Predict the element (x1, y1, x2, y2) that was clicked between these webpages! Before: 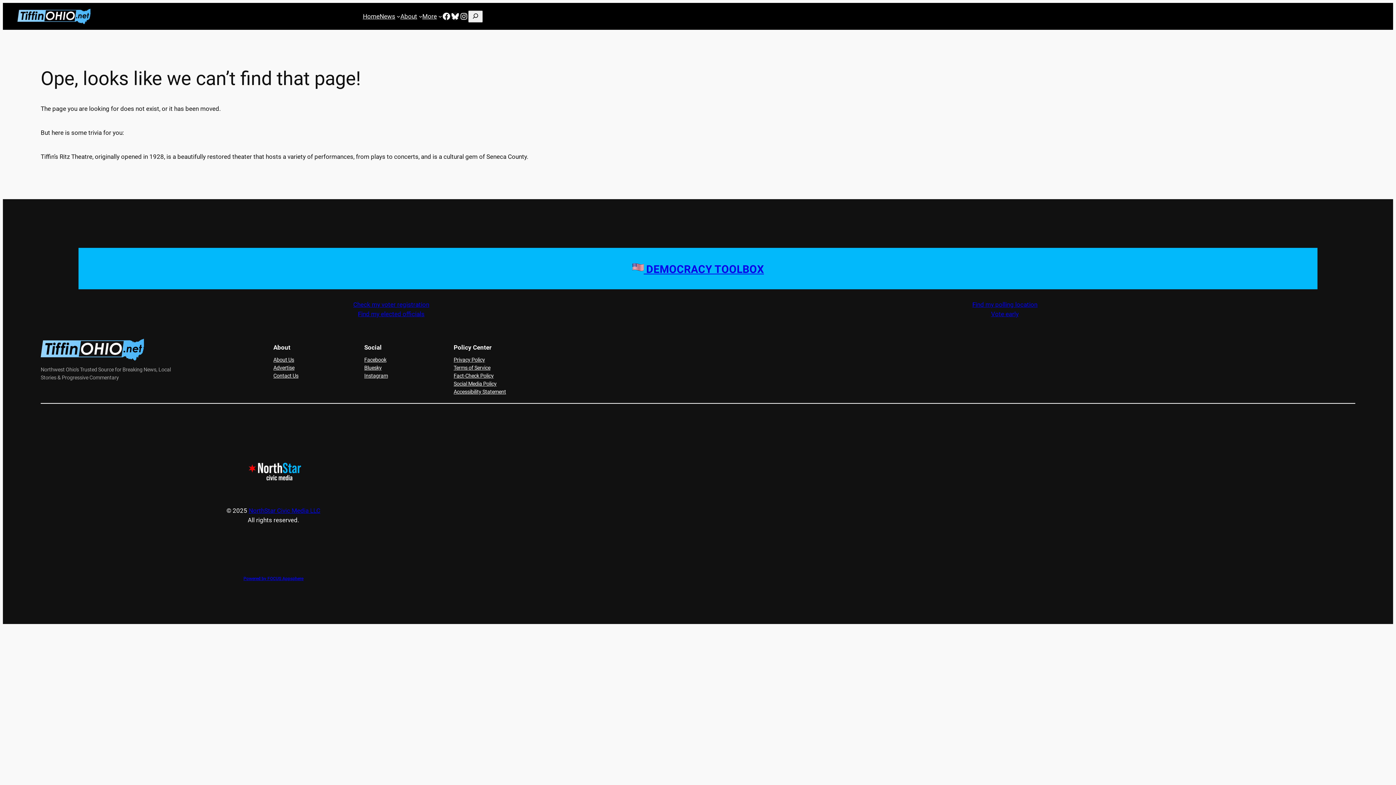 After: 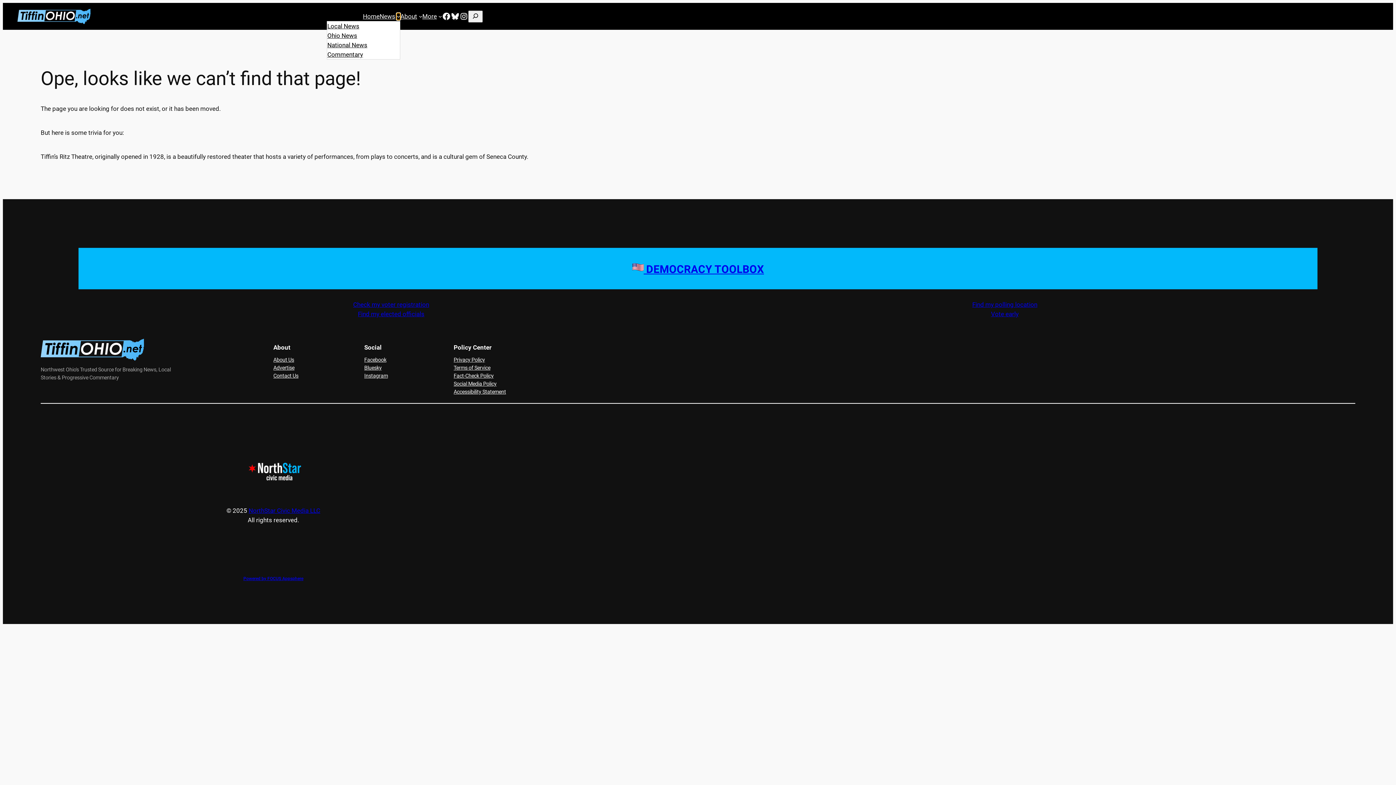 Action: label: News submenu bbox: (396, 14, 400, 18)